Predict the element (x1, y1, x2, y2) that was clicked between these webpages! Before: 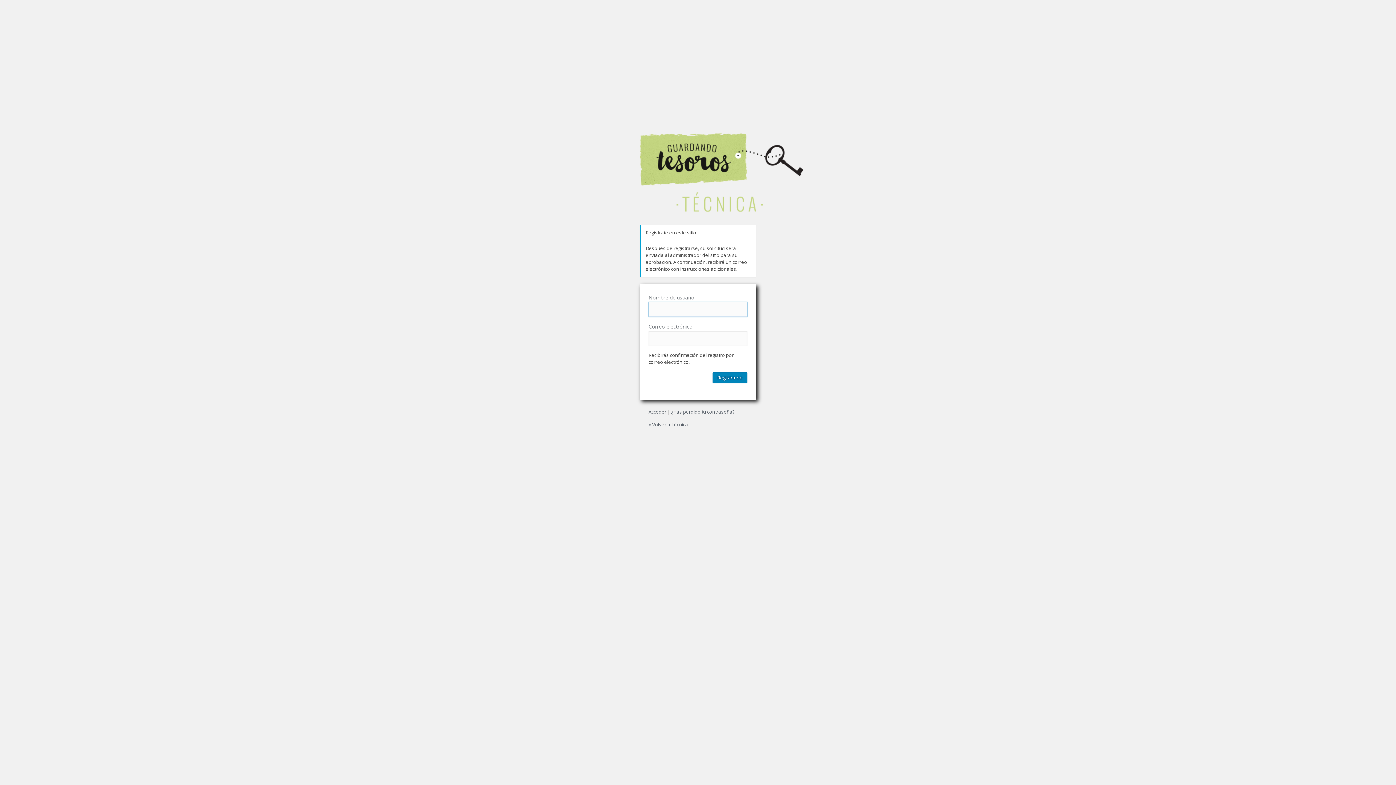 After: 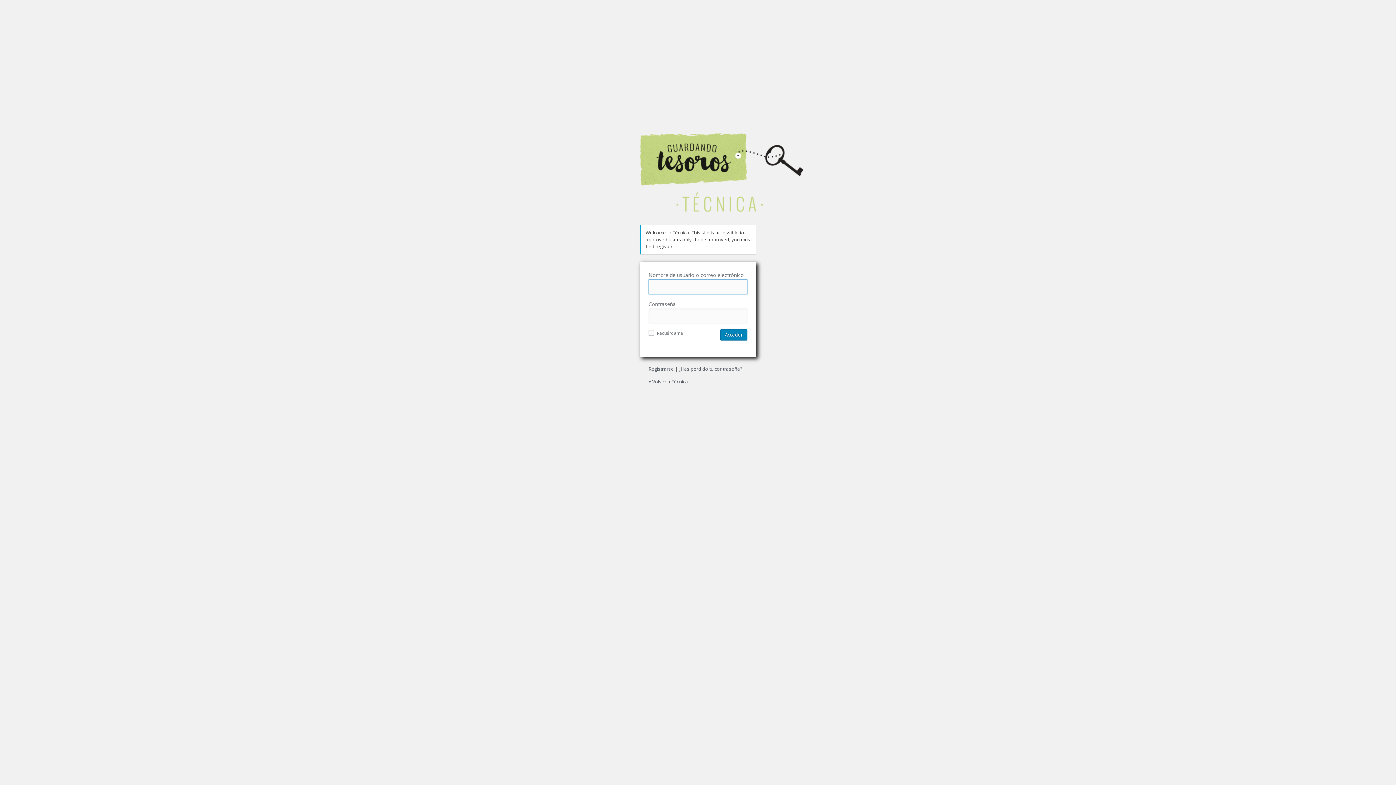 Action: label: Técnica bbox: (640, 111, 803, 216)